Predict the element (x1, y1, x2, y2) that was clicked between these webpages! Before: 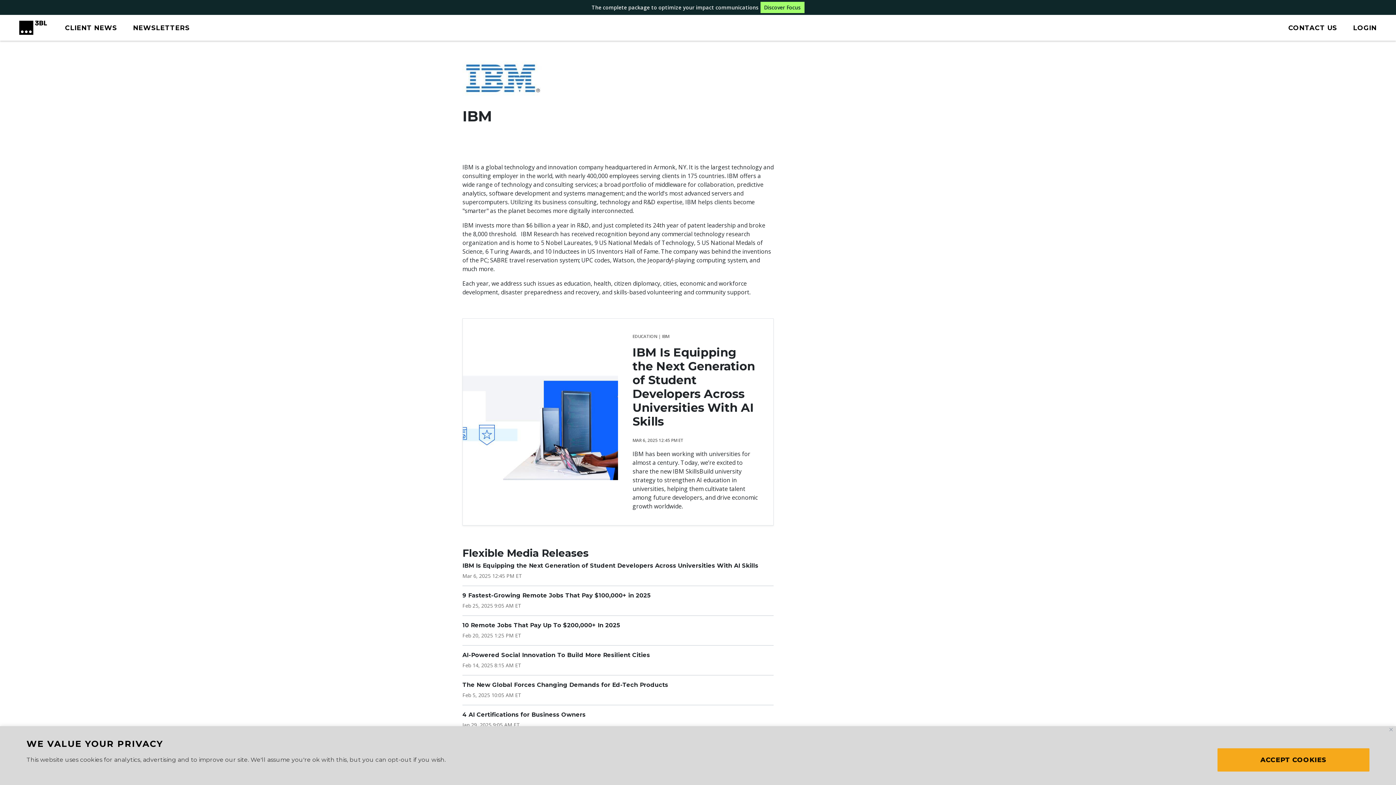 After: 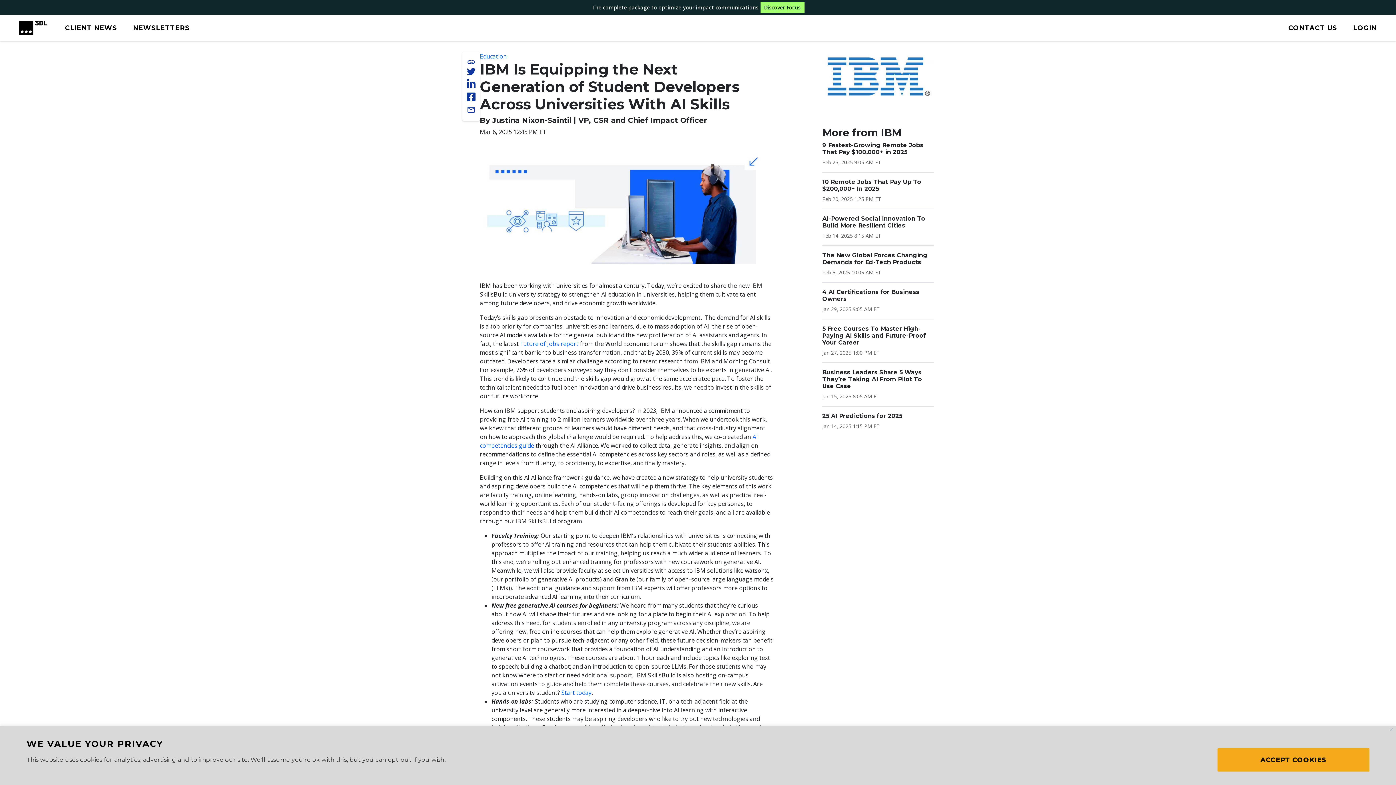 Action: label: IBM Is Equipping the Next Generation of Student Developers Across Universities With AI Skills bbox: (462, 562, 758, 569)